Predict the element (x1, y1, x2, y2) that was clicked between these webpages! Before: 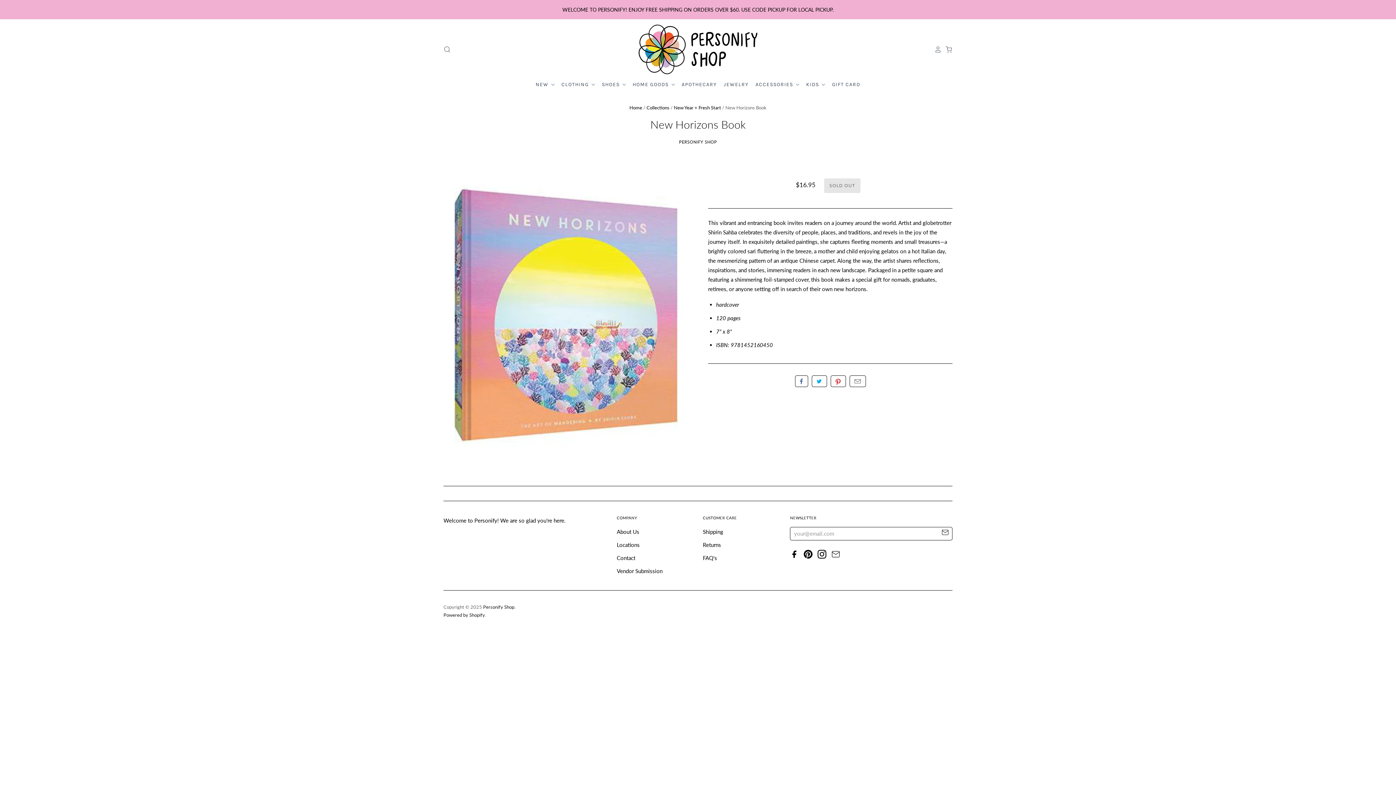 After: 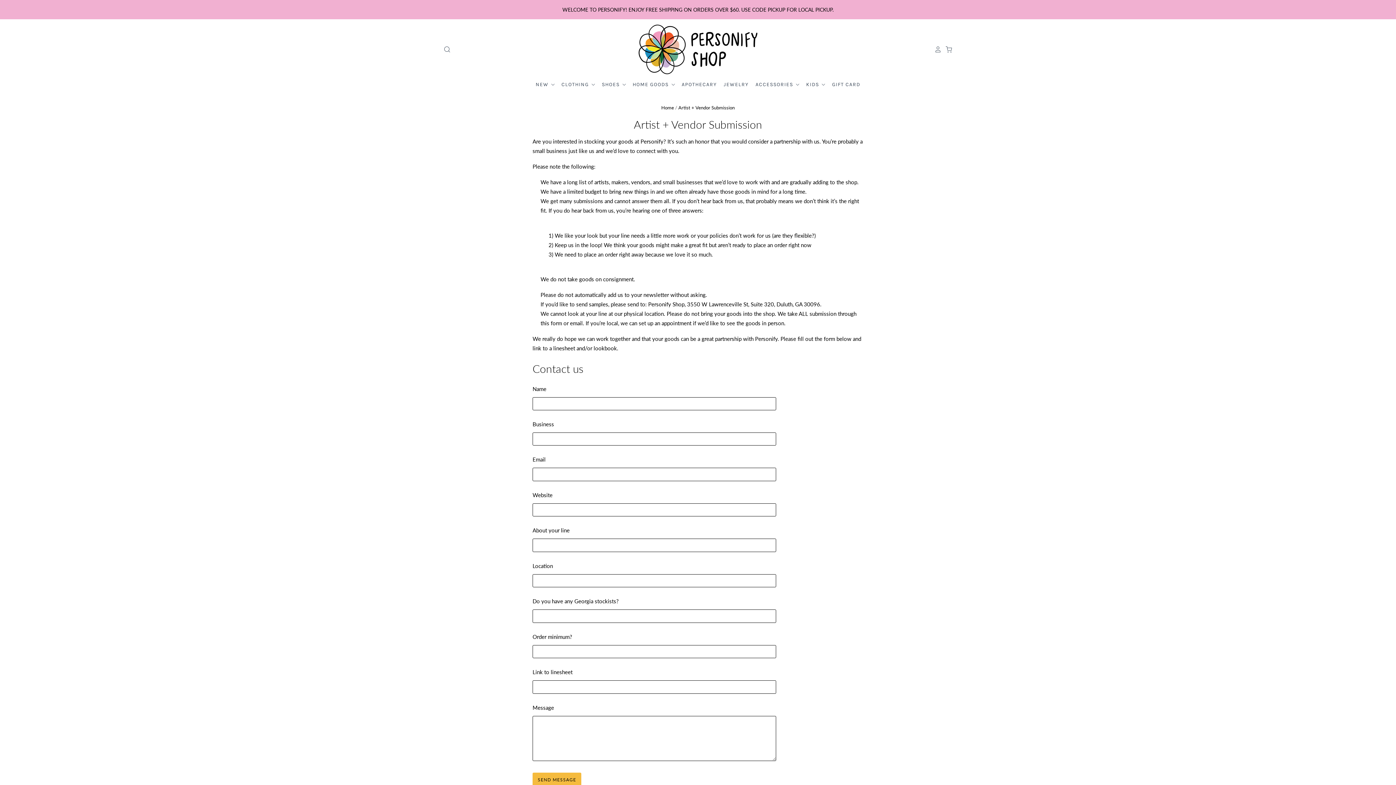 Action: label: Vendor Submission bbox: (616, 568, 662, 574)